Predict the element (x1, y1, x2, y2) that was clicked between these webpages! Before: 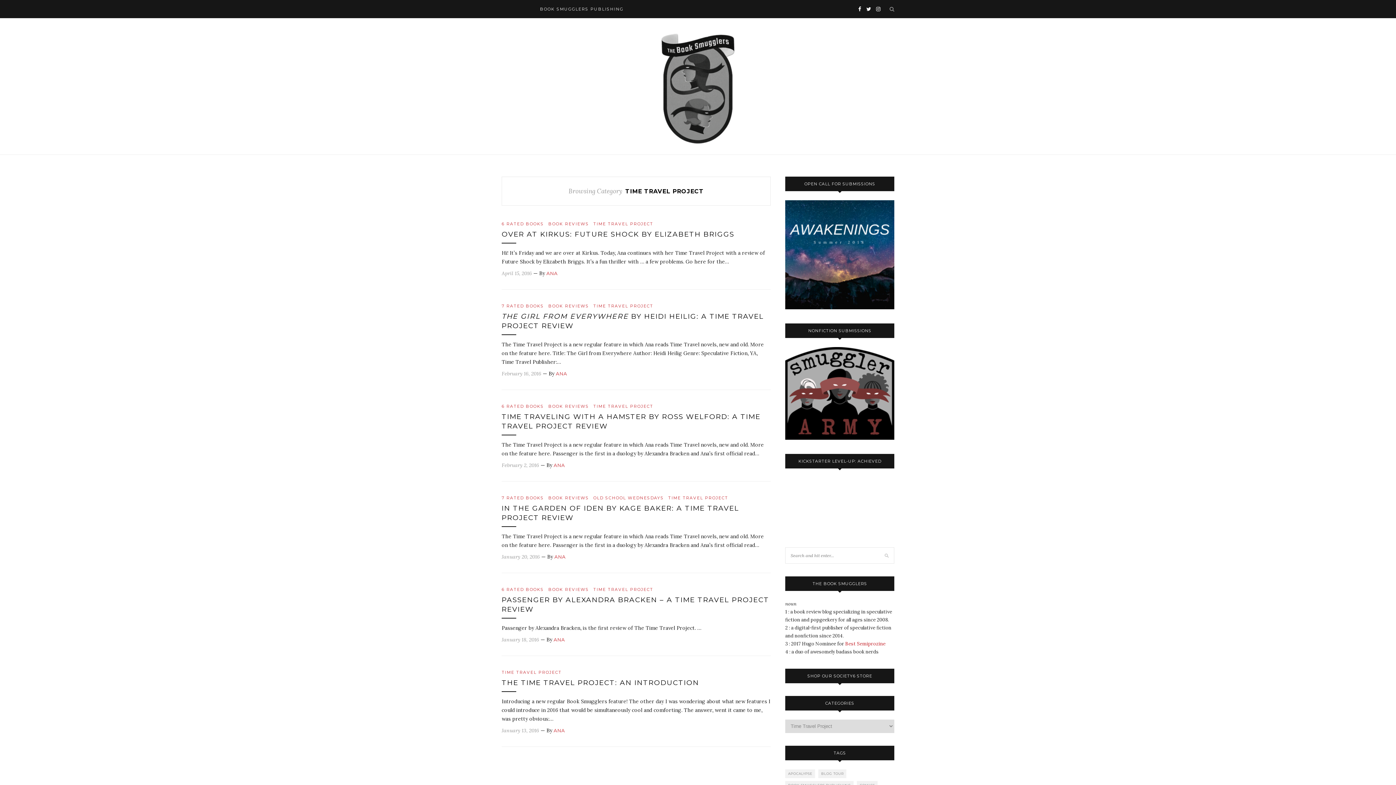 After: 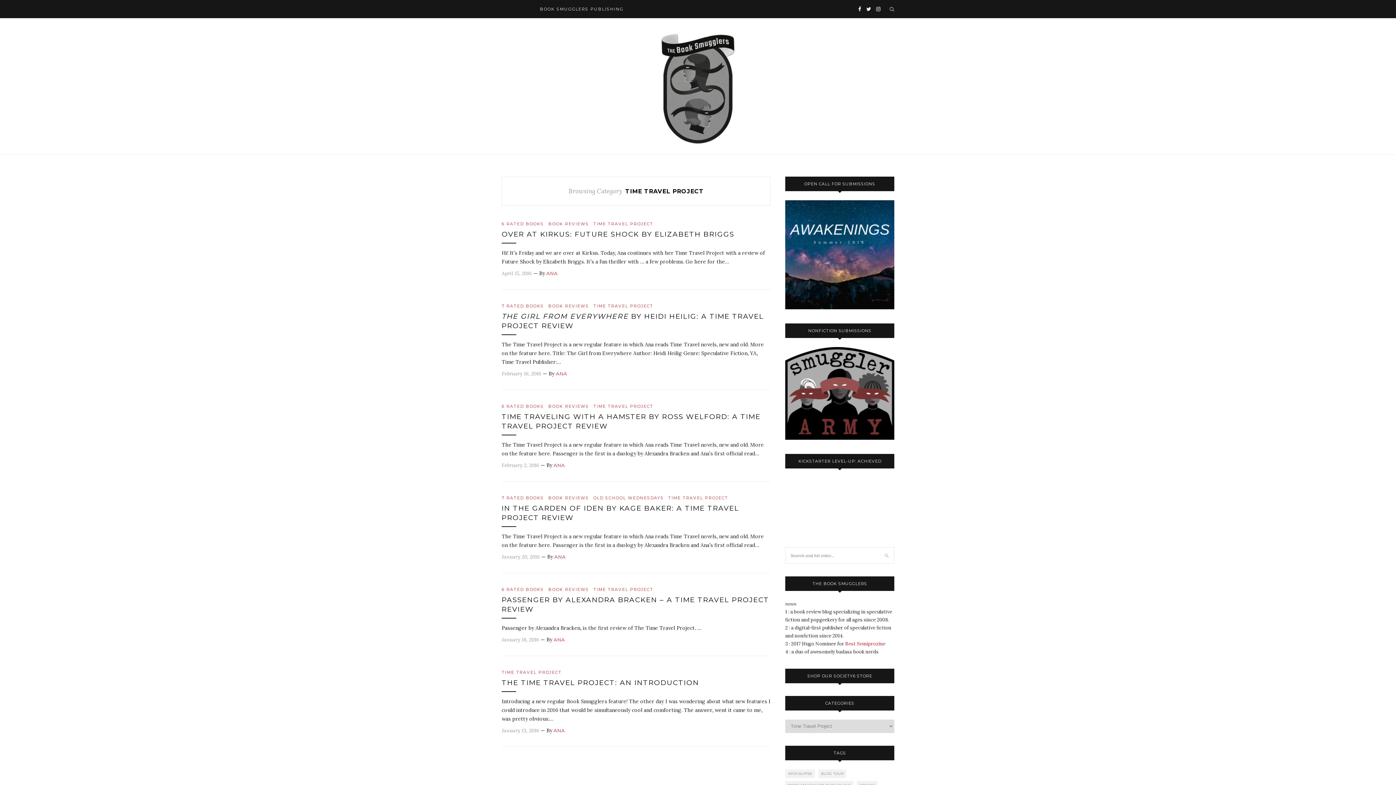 Action: label: TIME TRAVEL PROJECT bbox: (668, 495, 728, 500)